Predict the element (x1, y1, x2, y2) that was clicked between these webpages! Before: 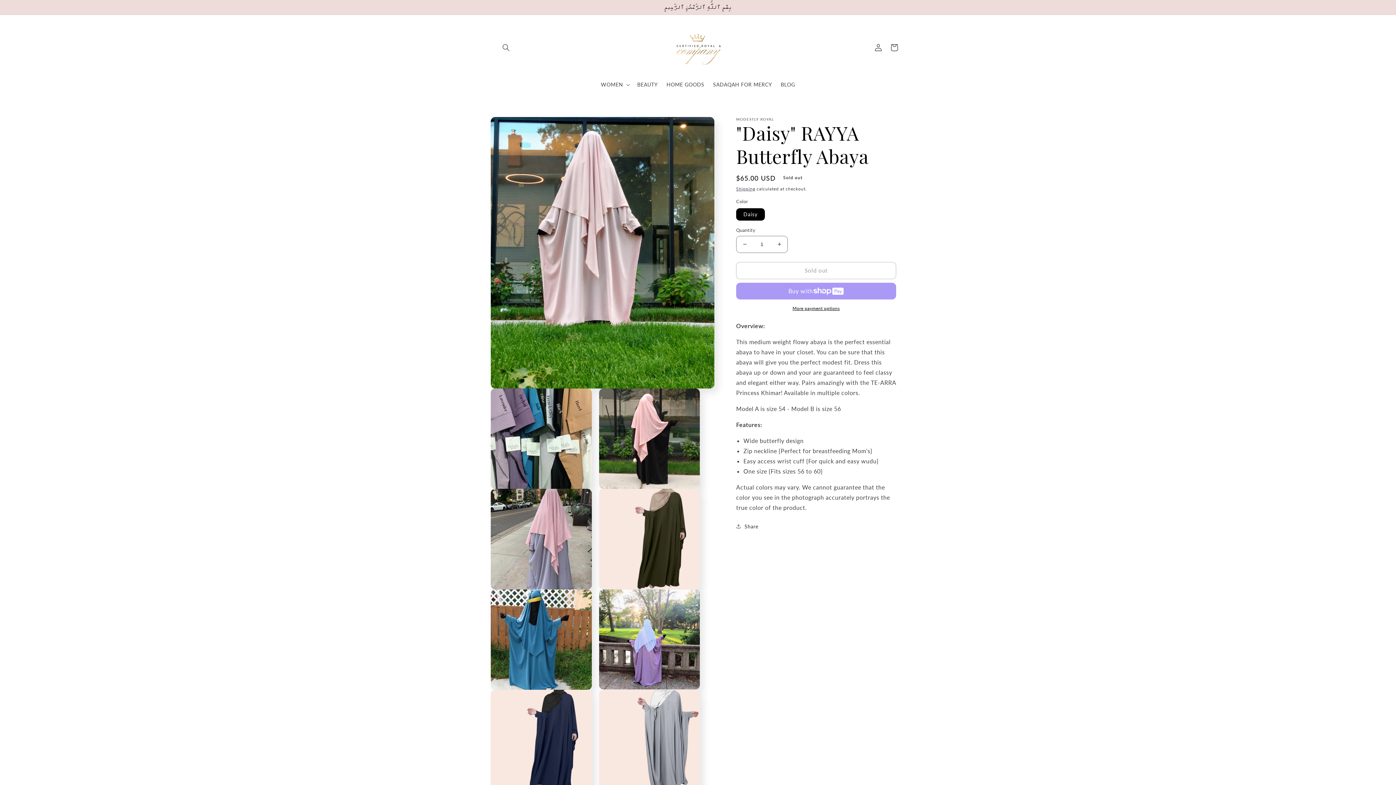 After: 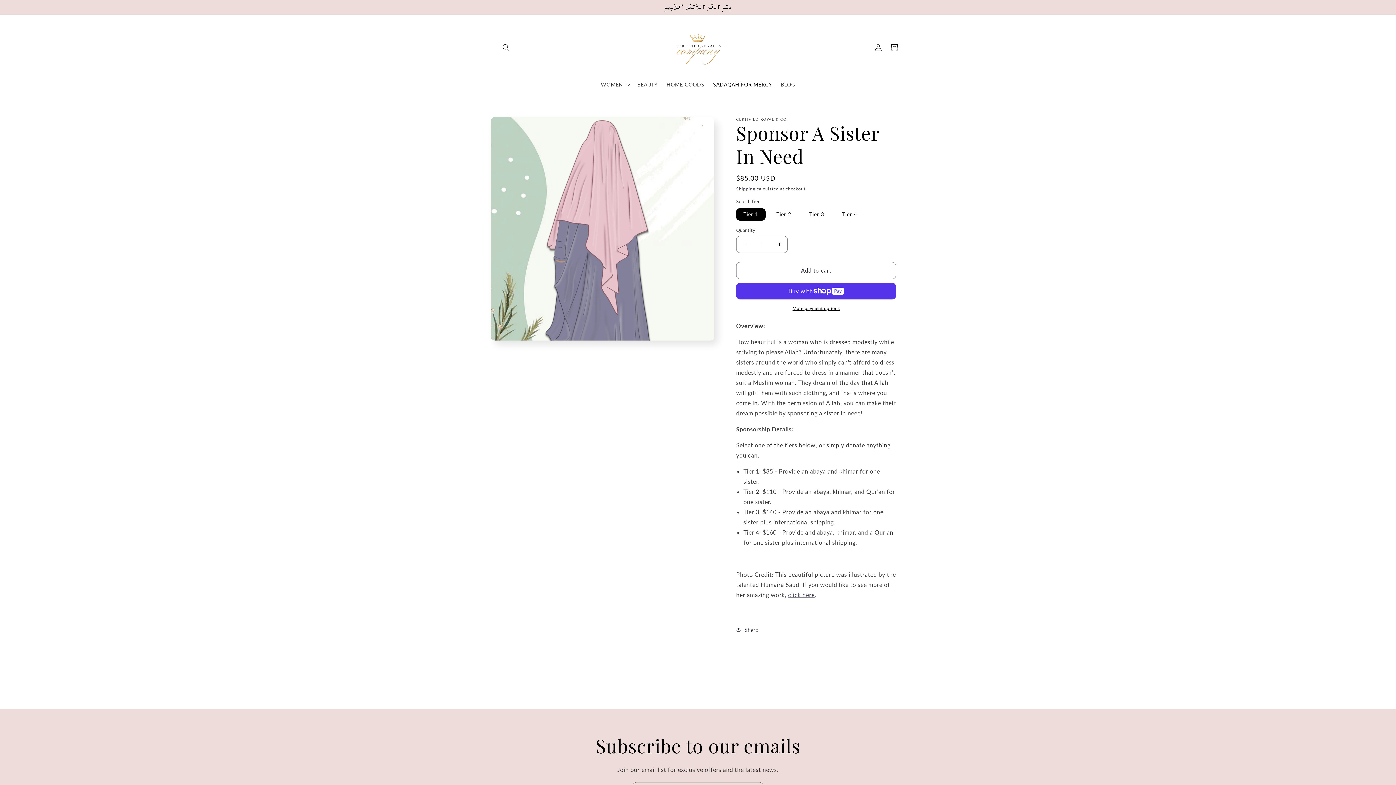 Action: label: SADAQAH FOR MERCY bbox: (708, 76, 776, 92)